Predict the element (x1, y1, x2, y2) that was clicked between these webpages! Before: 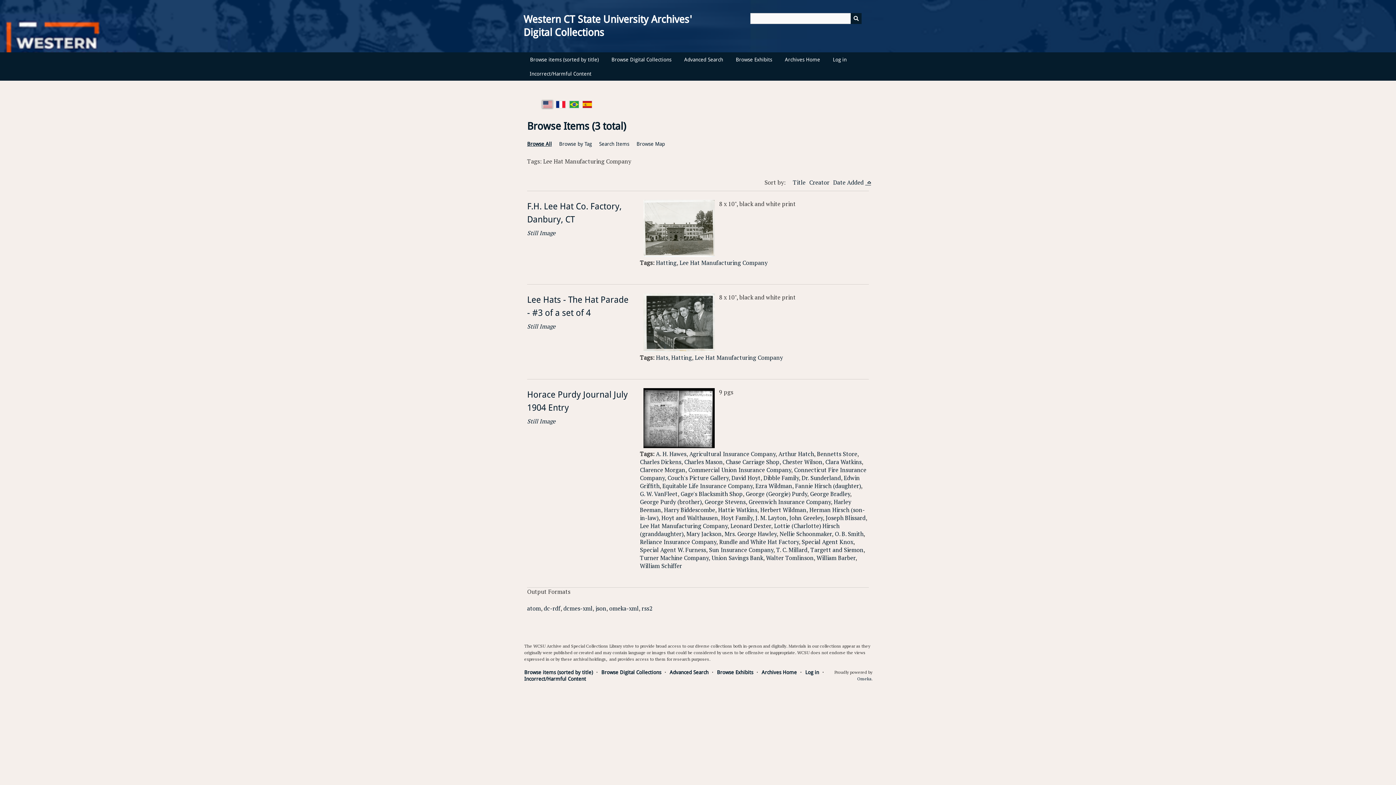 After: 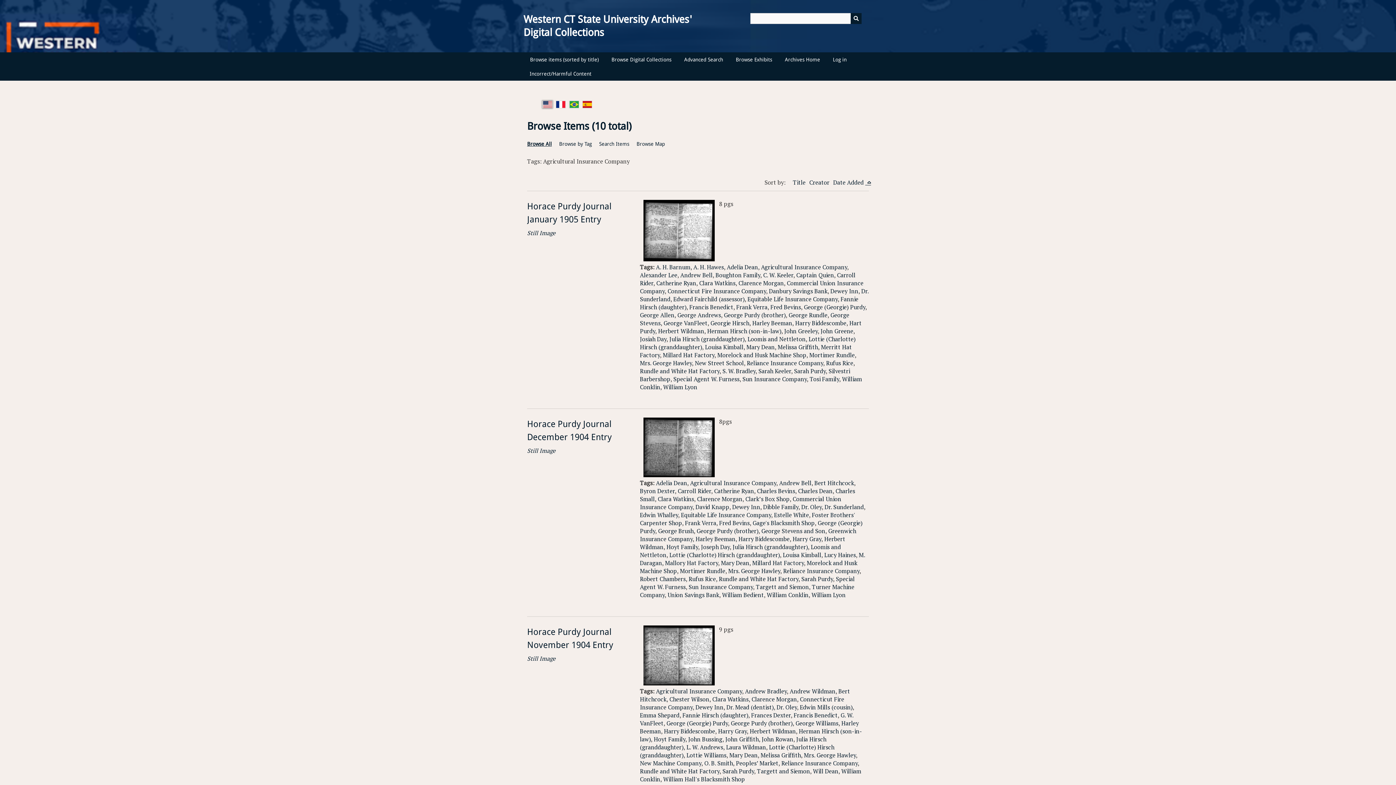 Action: label: Agricultural Insurance Company bbox: (689, 450, 775, 458)